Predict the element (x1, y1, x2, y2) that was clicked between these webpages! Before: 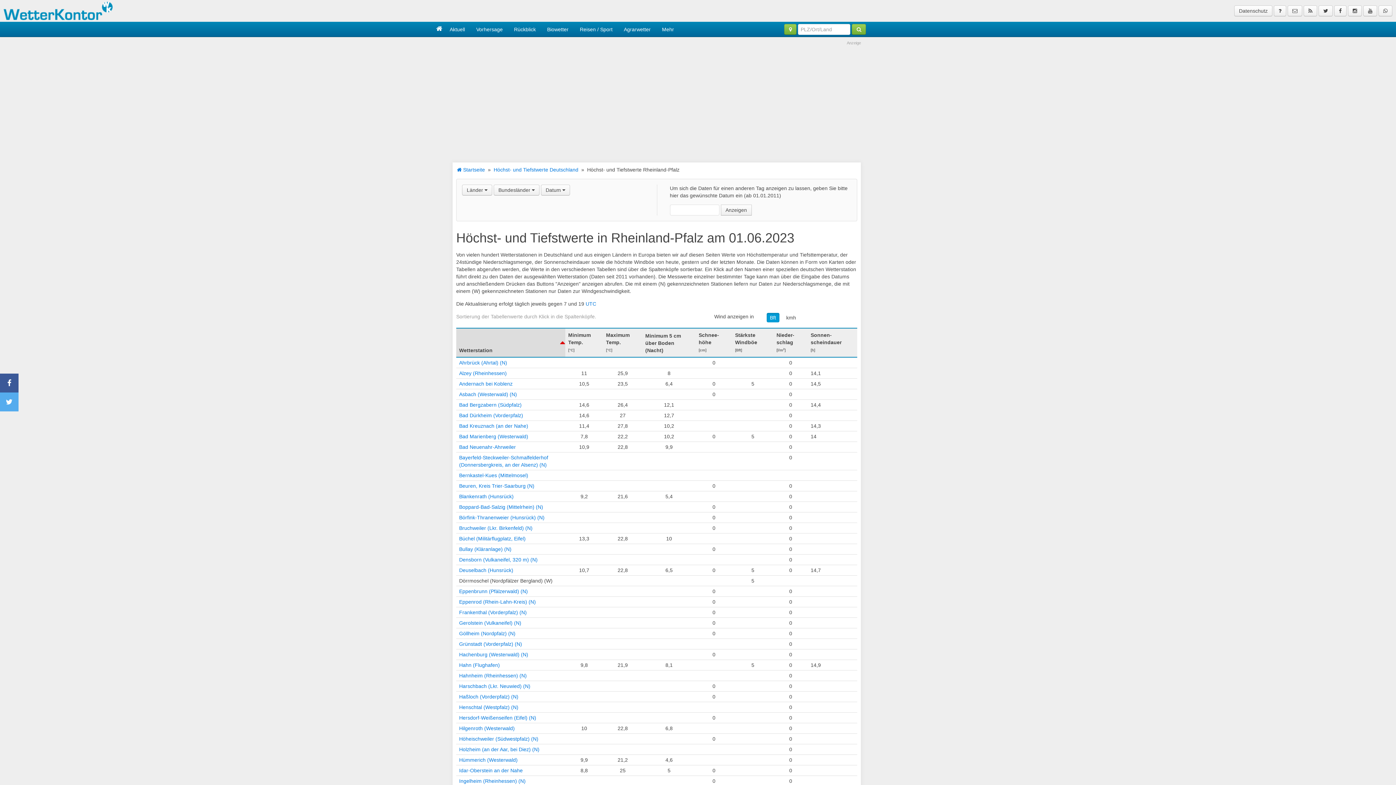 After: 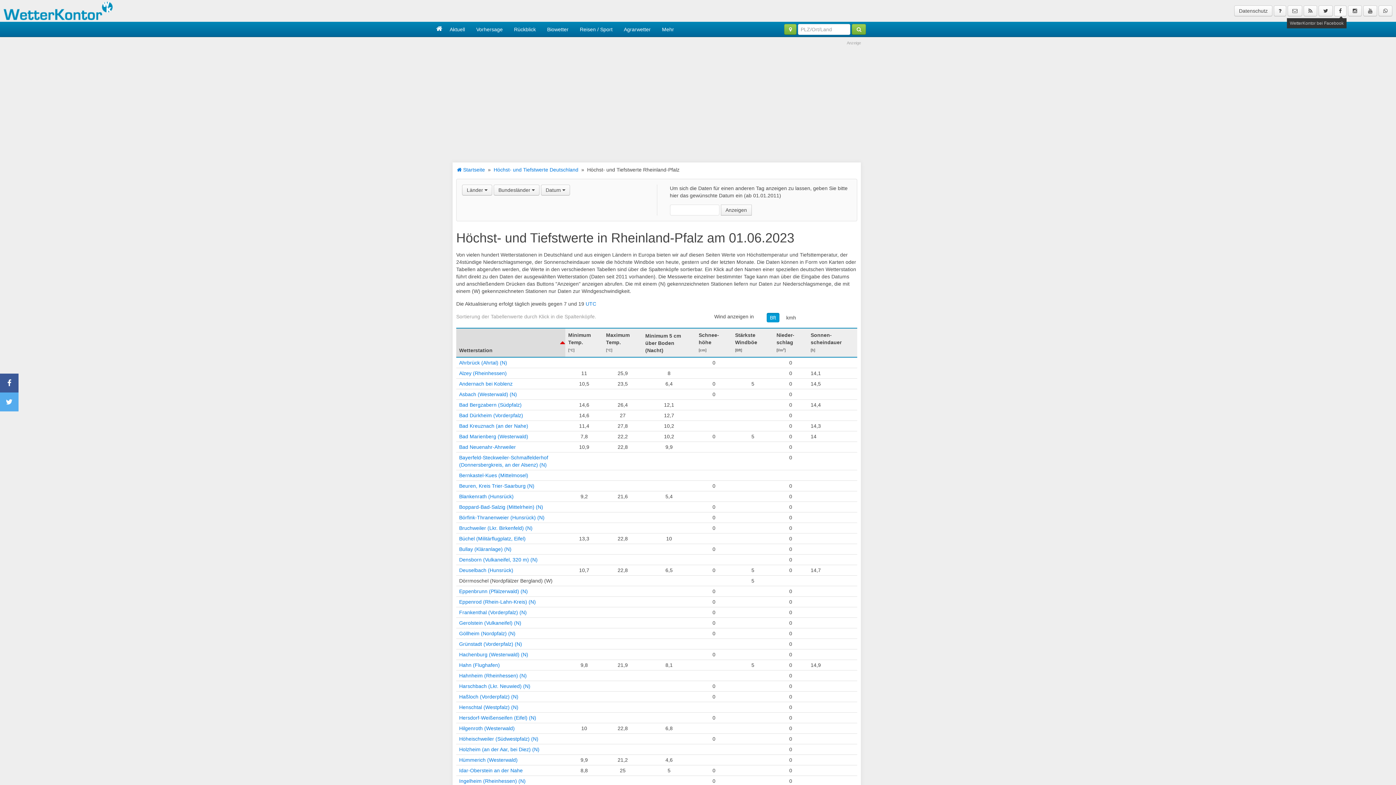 Action: bbox: (1334, 5, 1346, 16)